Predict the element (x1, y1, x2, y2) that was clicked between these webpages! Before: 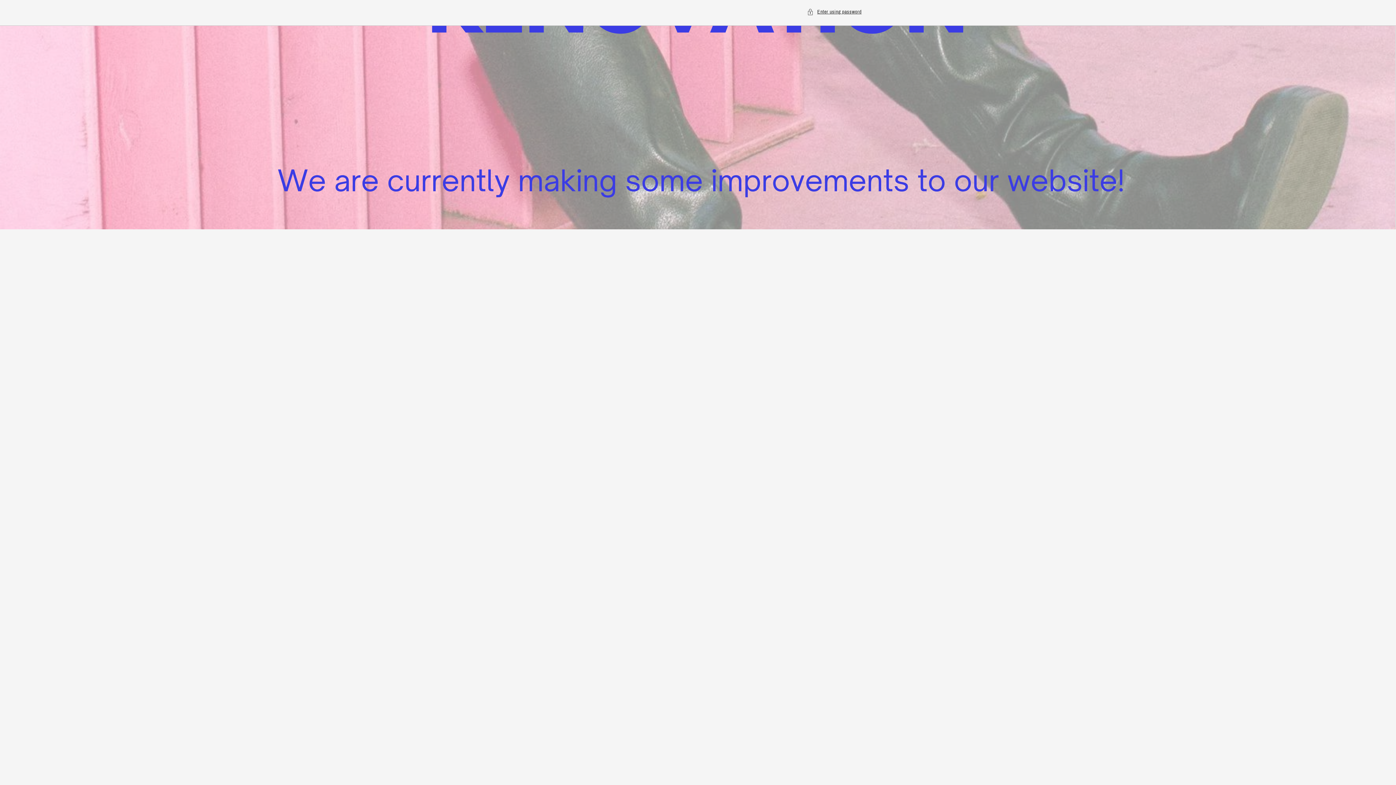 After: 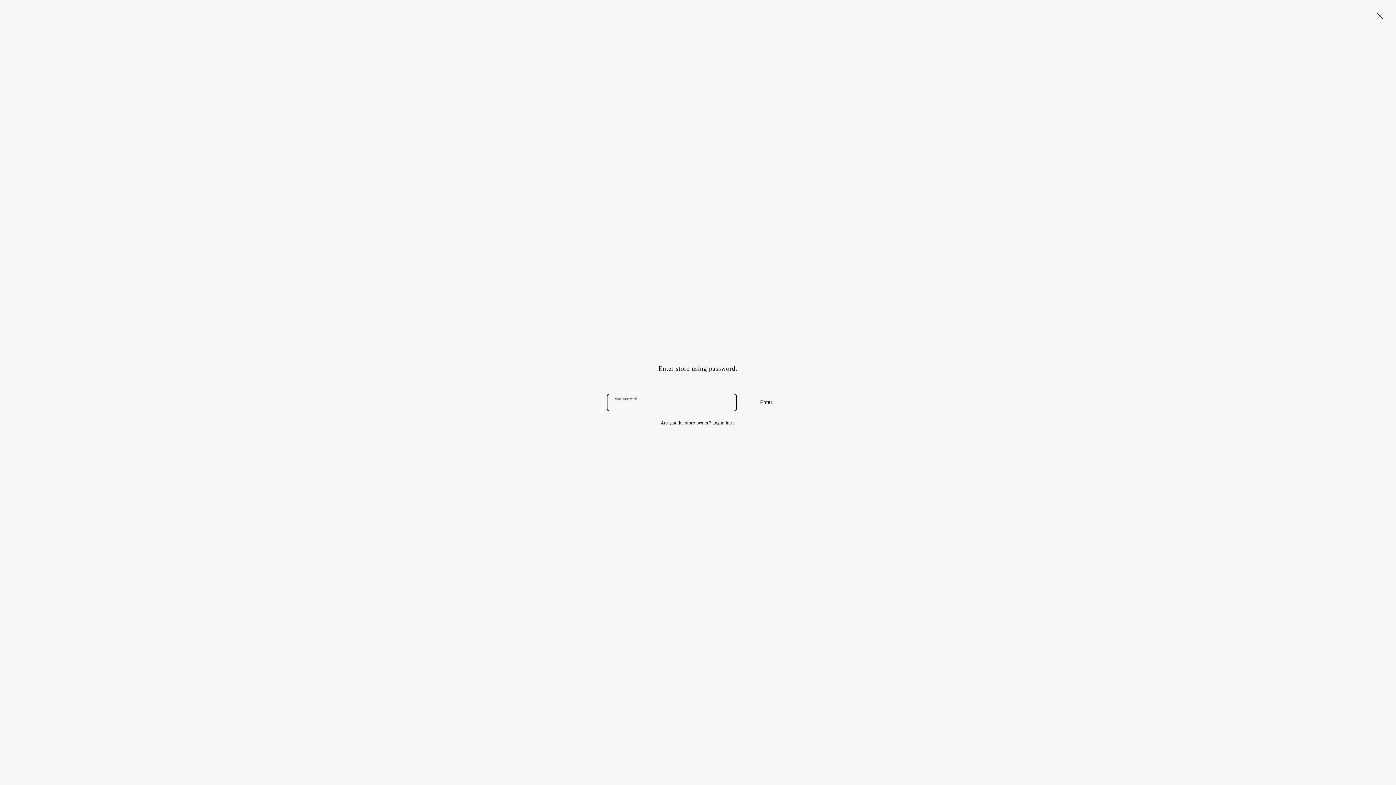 Action: bbox: (807, 7, 861, 16) label: Enter using password